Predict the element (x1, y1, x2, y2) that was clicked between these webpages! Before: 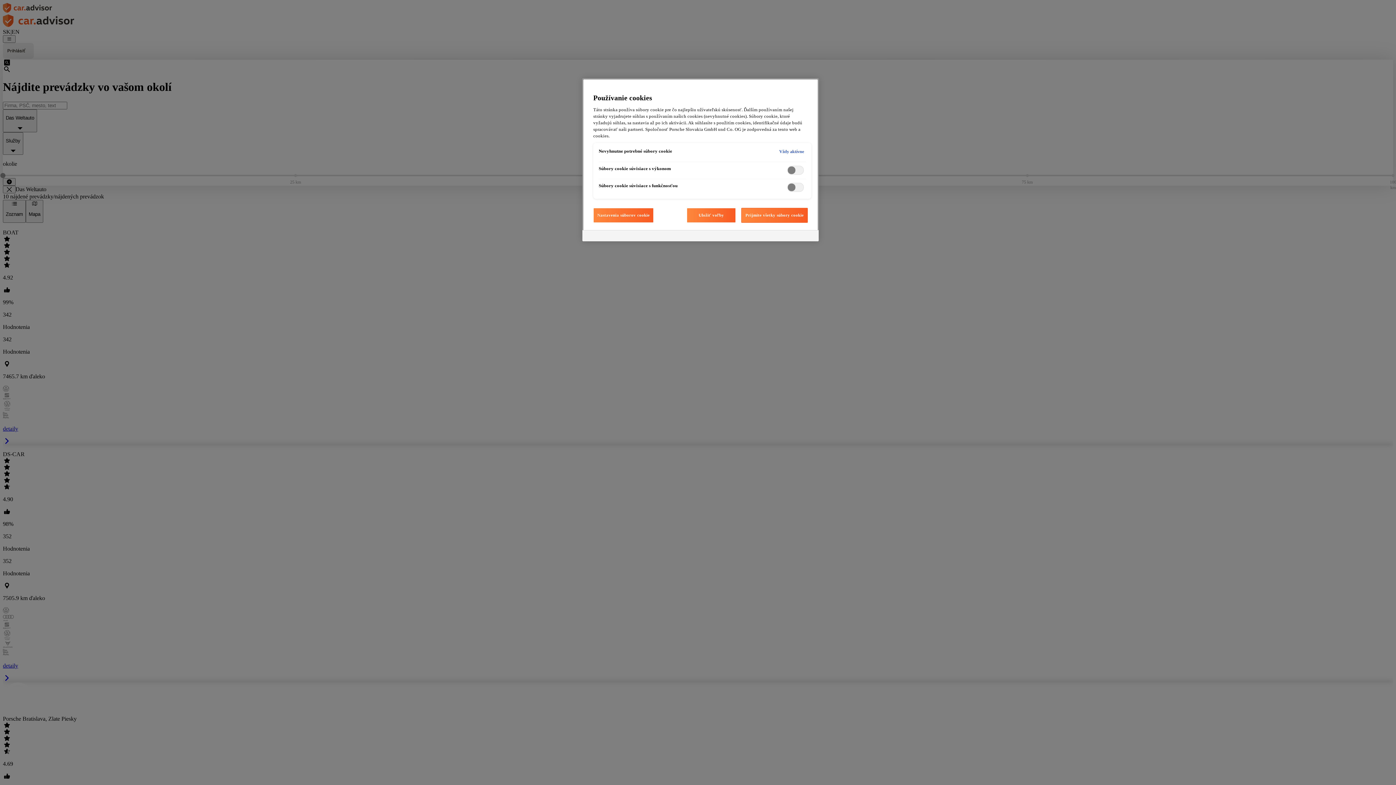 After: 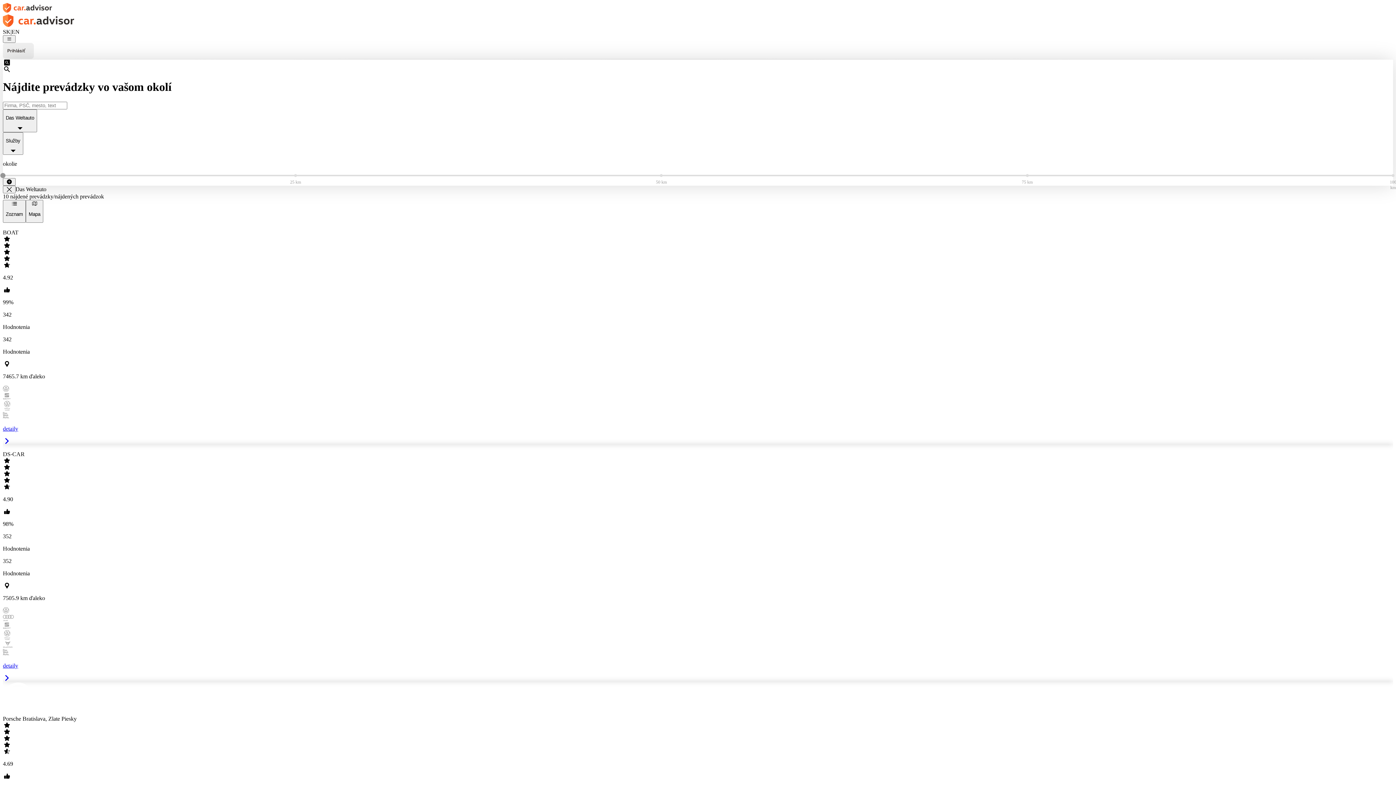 Action: label: Prijmite všetky súbory cookie bbox: (741, 208, 808, 222)